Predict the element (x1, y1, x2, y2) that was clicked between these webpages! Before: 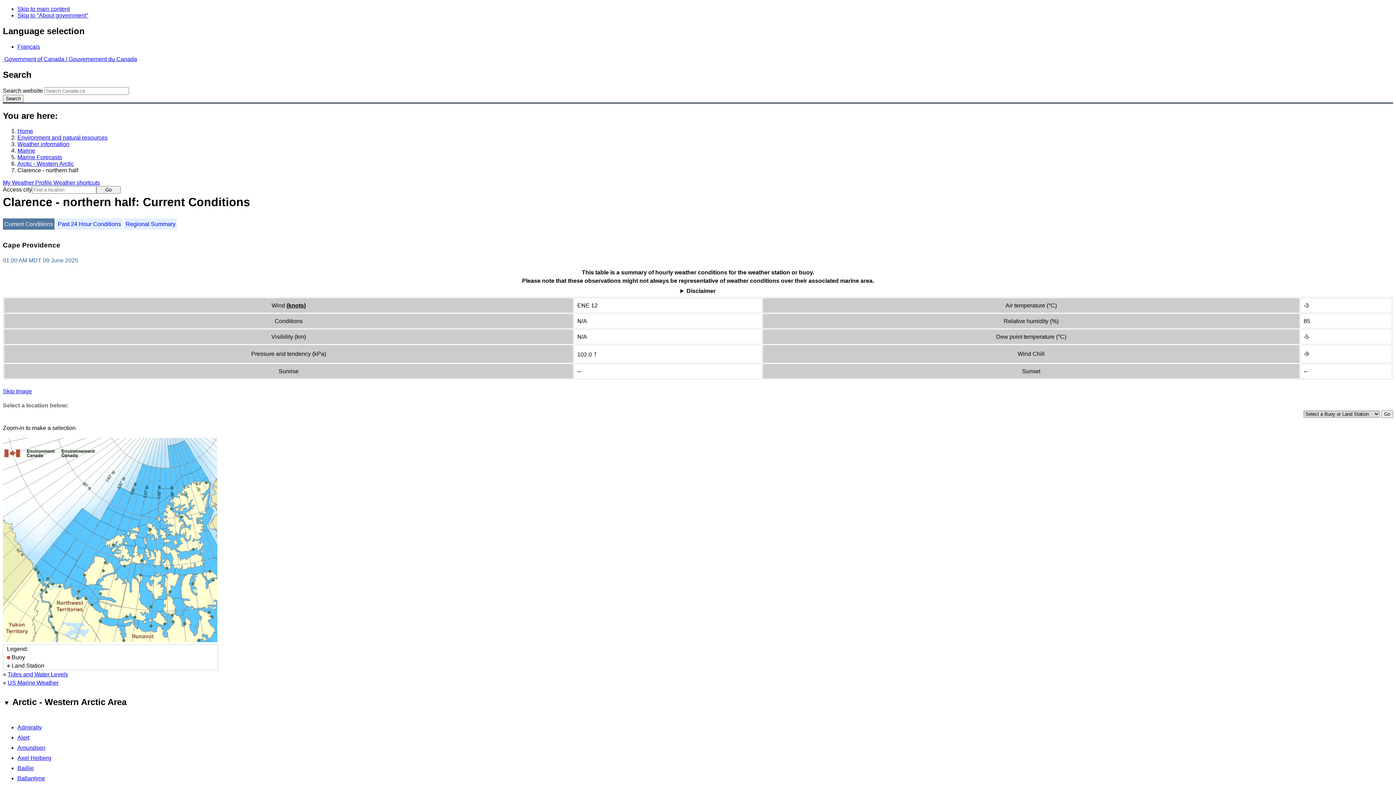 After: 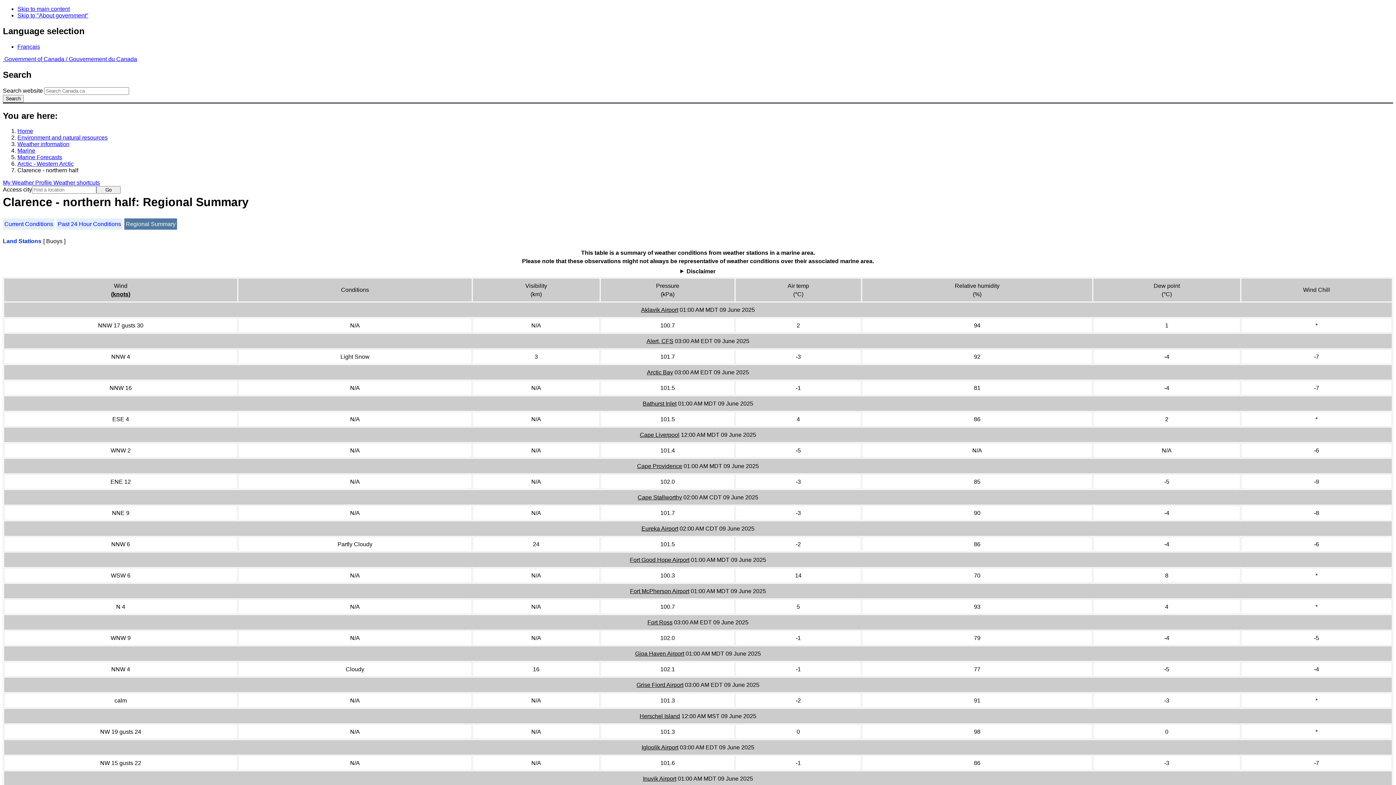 Action: label: Regional Summary bbox: (124, 218, 177, 229)